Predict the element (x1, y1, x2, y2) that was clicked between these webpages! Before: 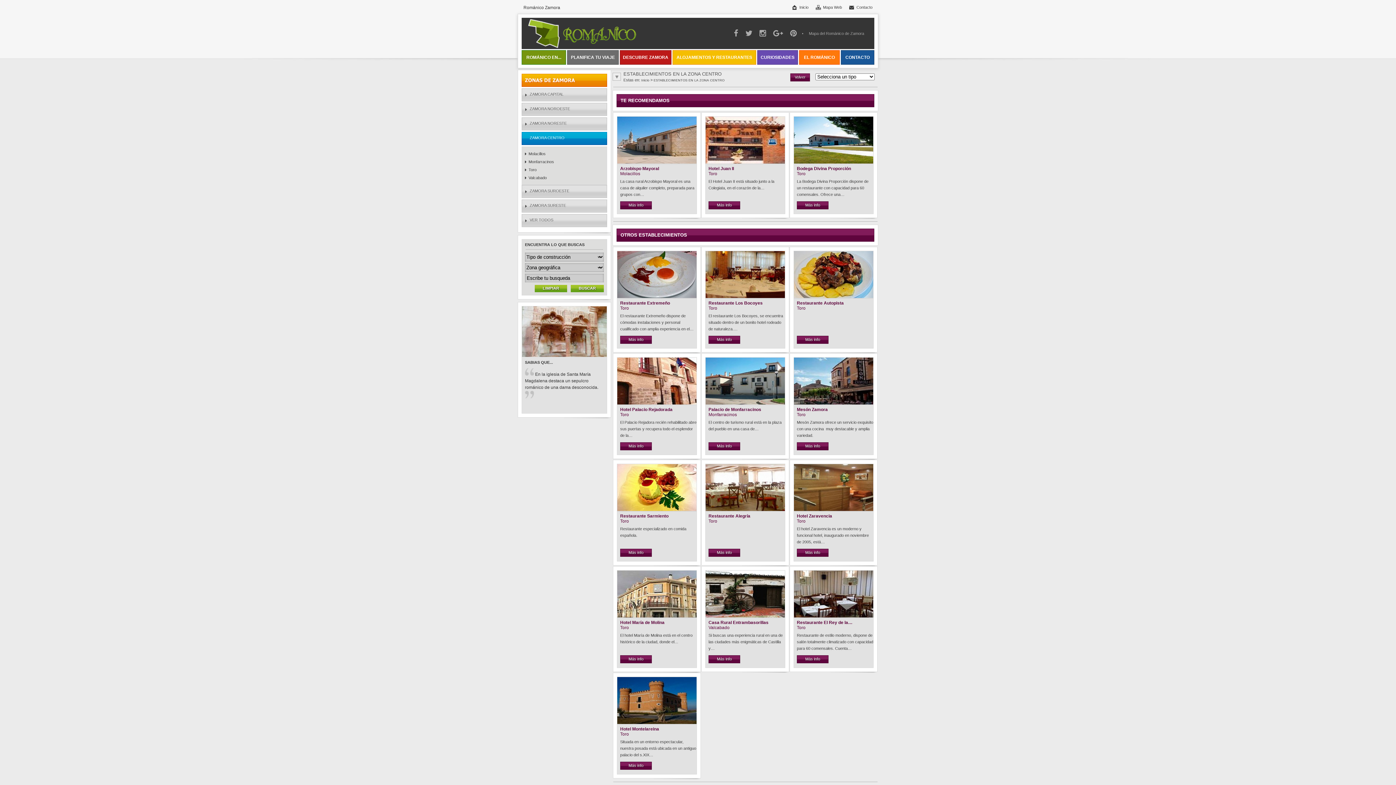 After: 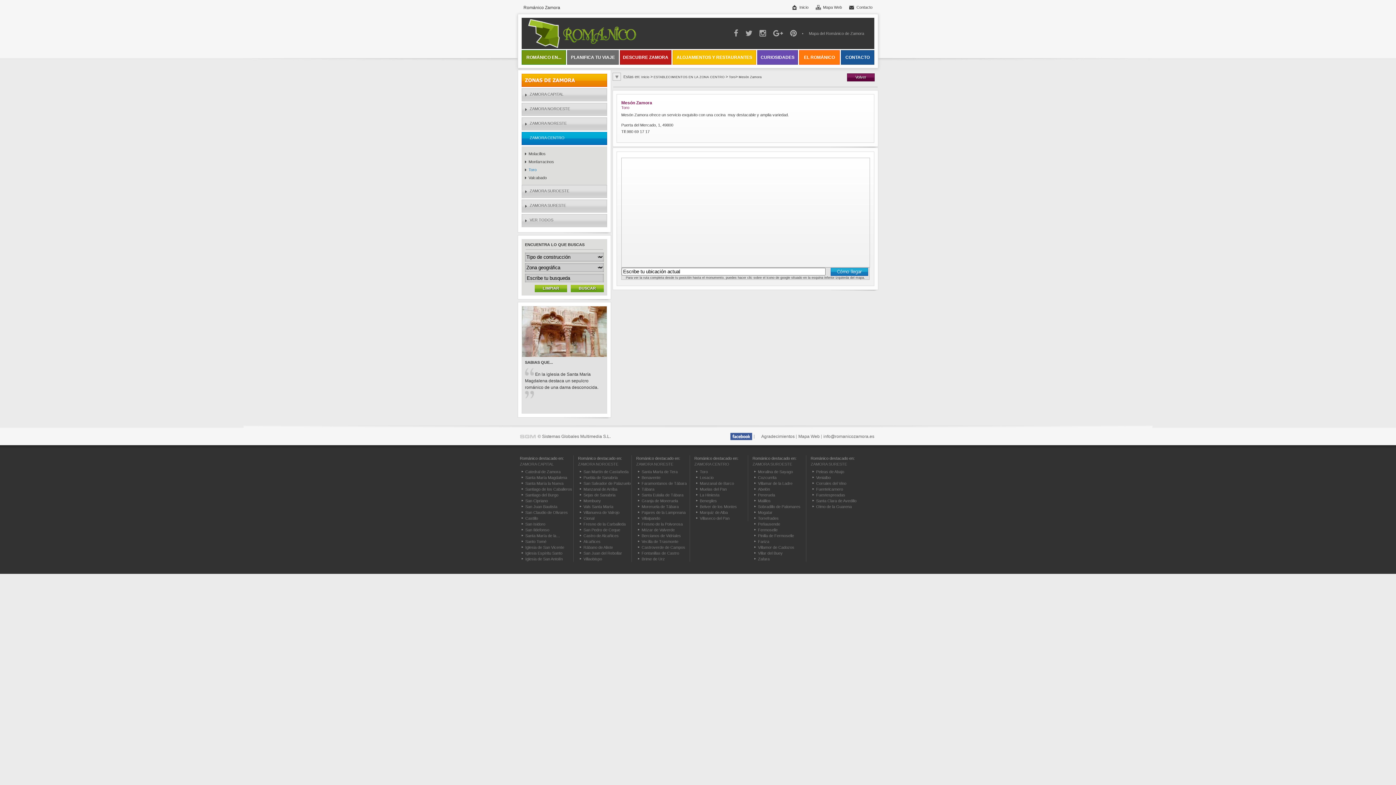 Action: bbox: (793, 401, 873, 405)